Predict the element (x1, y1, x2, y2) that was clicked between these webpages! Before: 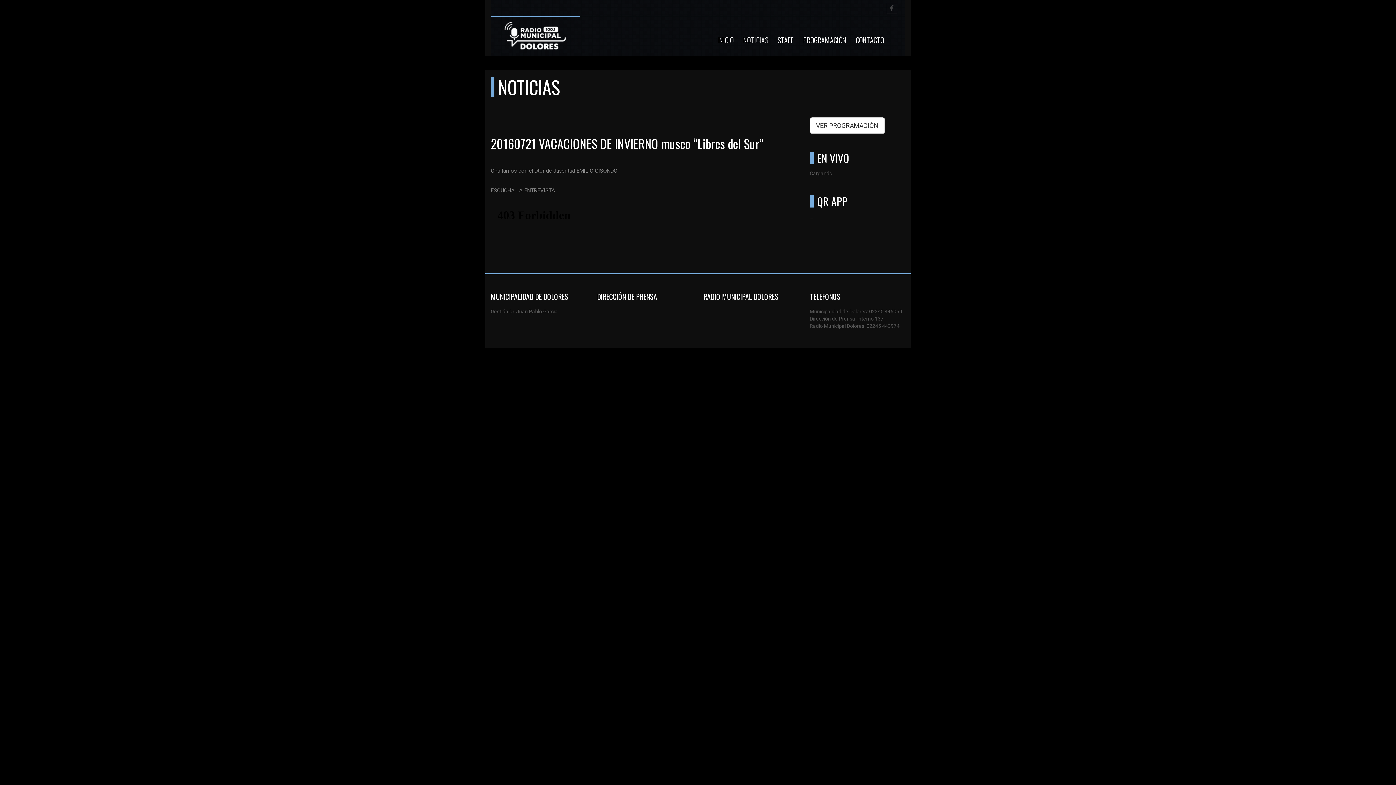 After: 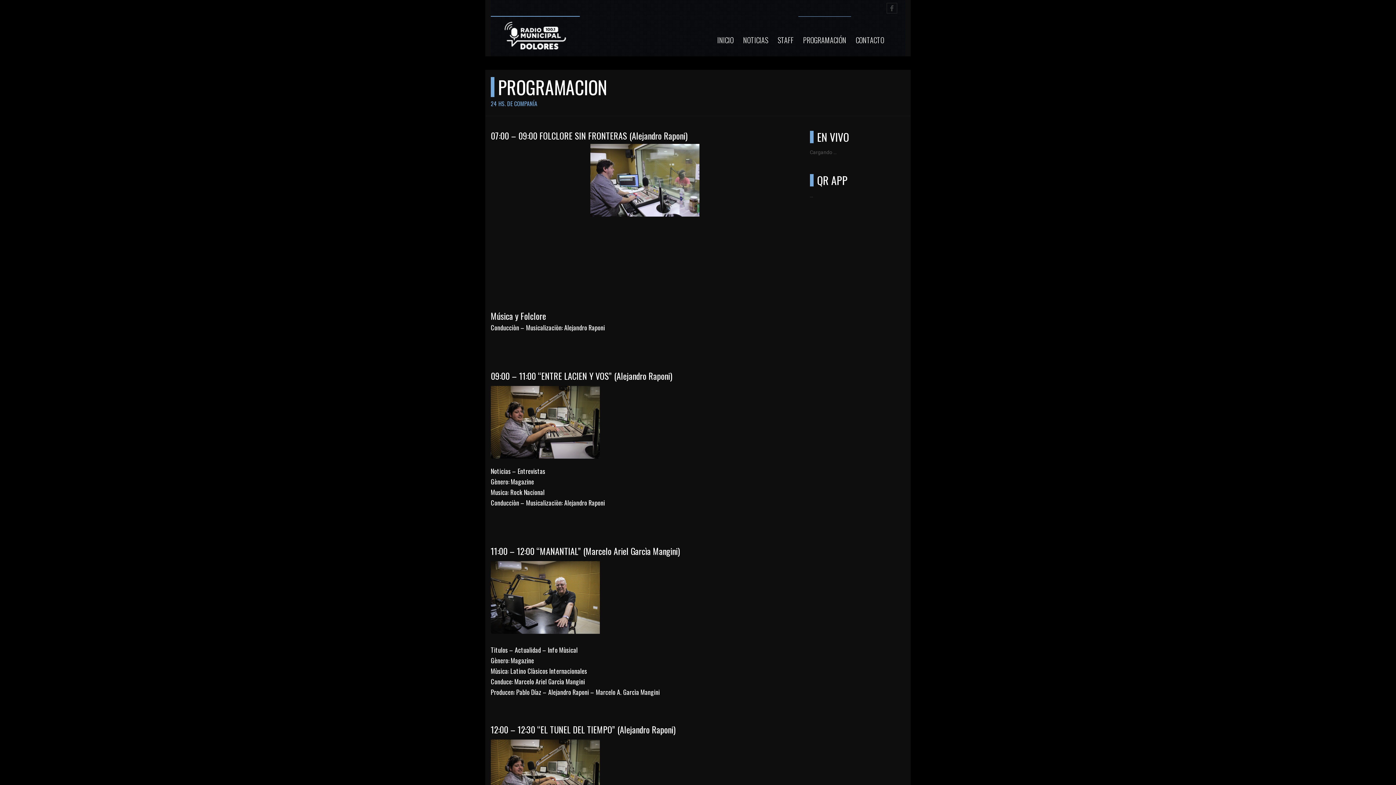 Action: bbox: (810, 117, 884, 133) label: VER PROGRAMACIÓN